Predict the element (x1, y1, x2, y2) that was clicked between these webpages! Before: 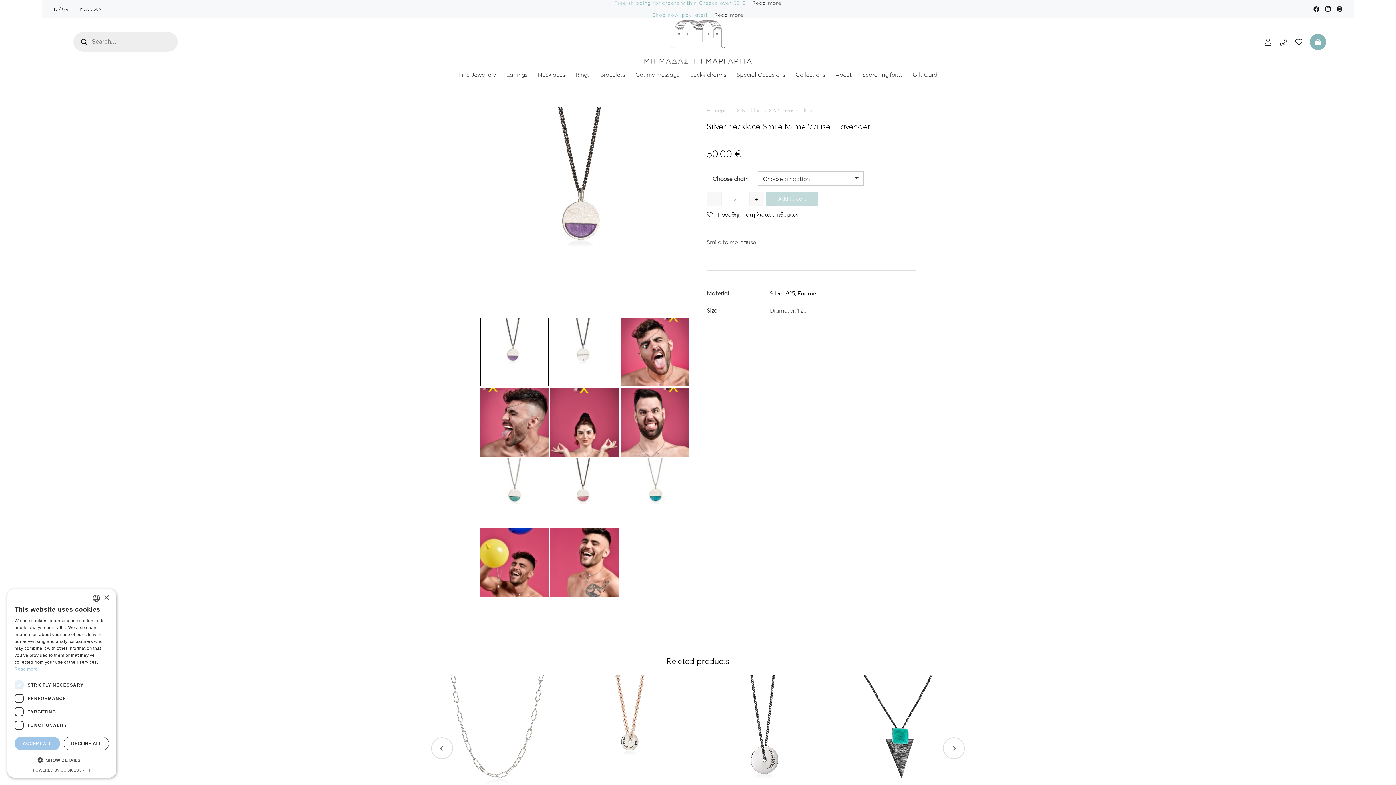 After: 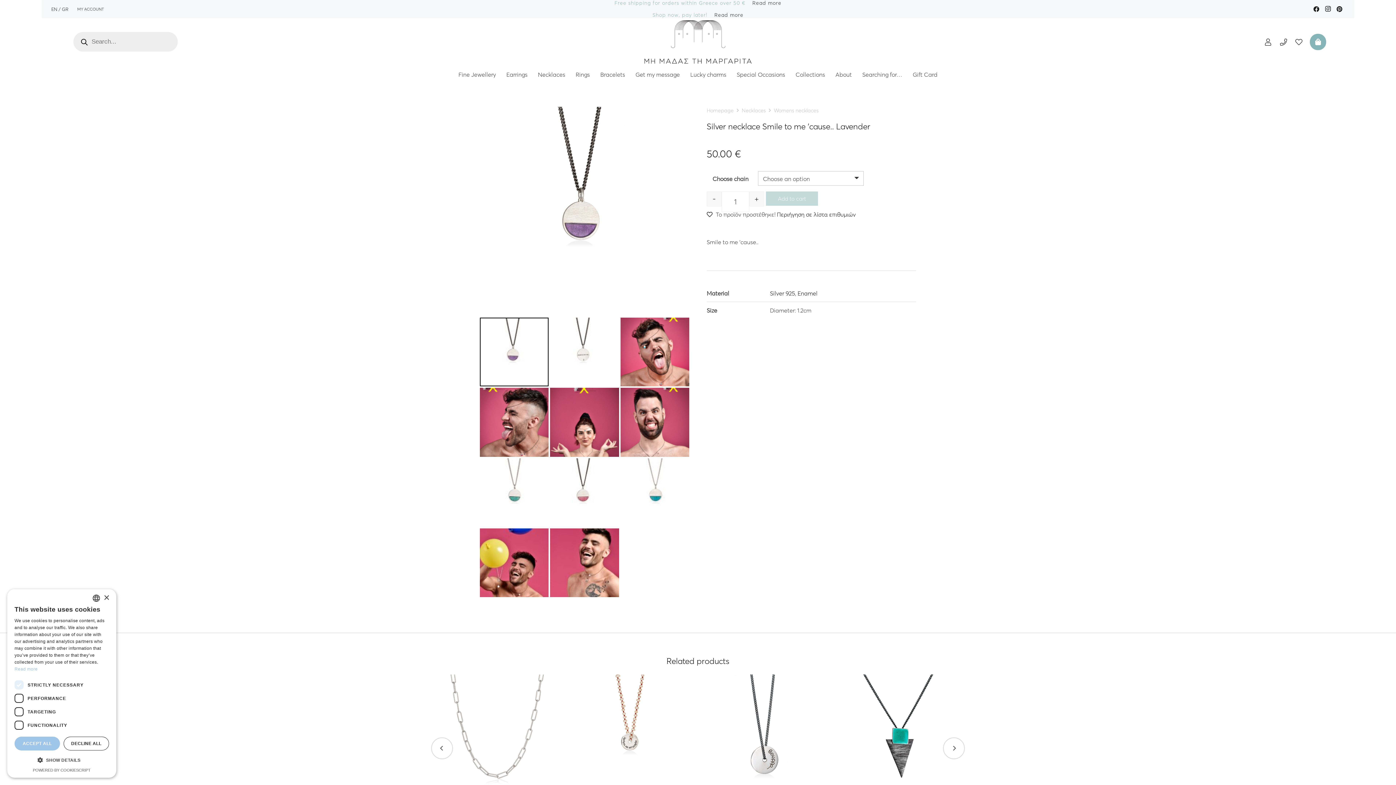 Action: bbox: (706, 211, 798, 218) label:  Προσθήκη στη λίστα επιθυμιών